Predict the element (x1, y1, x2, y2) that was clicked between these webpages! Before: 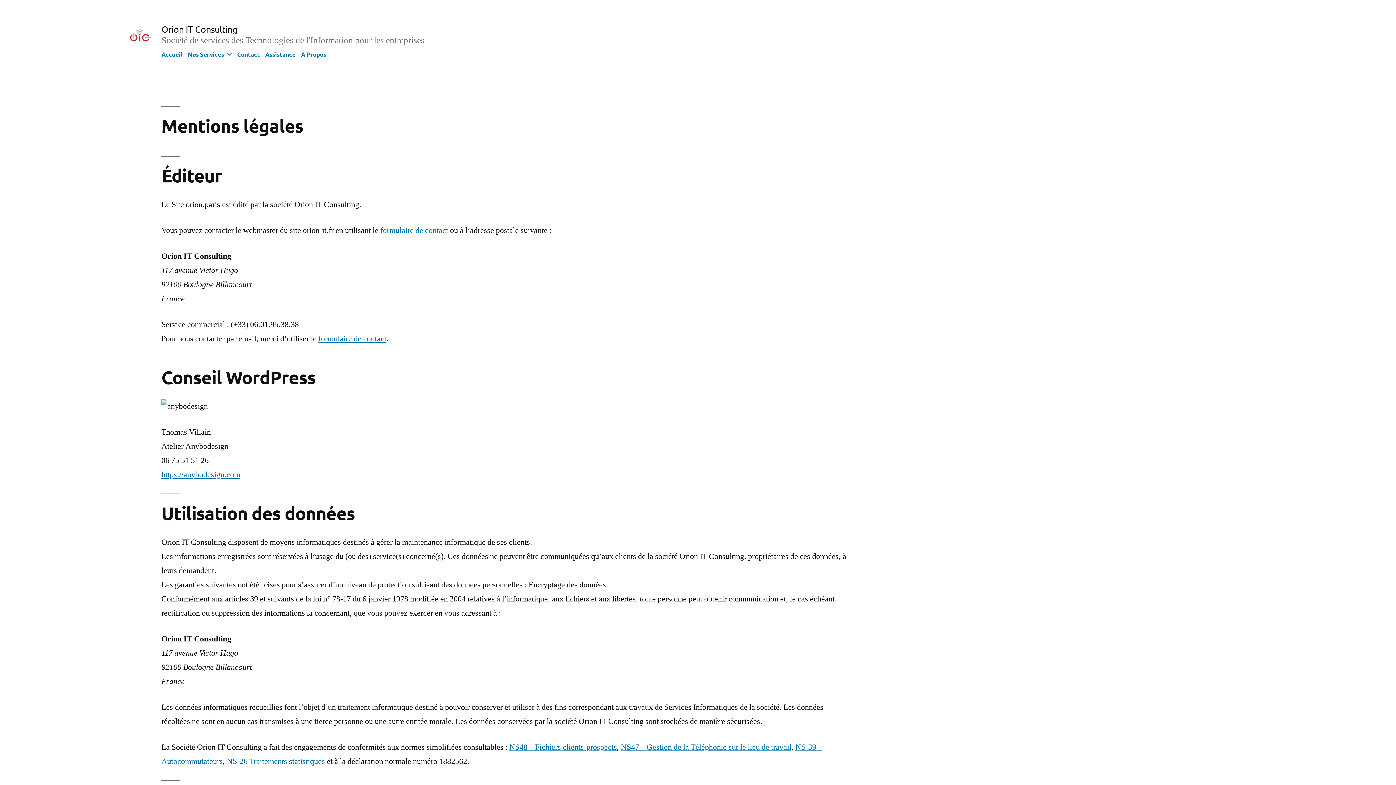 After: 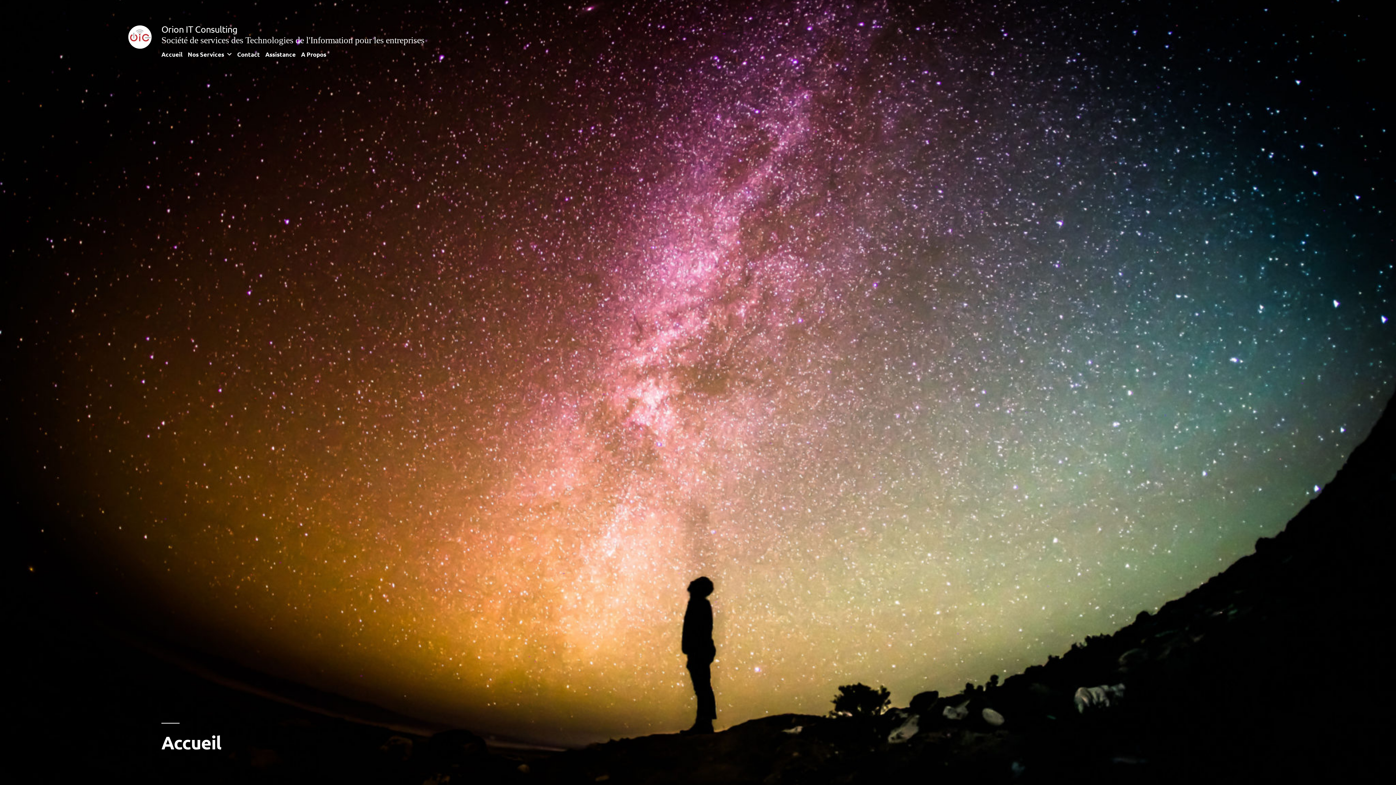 Action: bbox: (128, 25, 151, 48)